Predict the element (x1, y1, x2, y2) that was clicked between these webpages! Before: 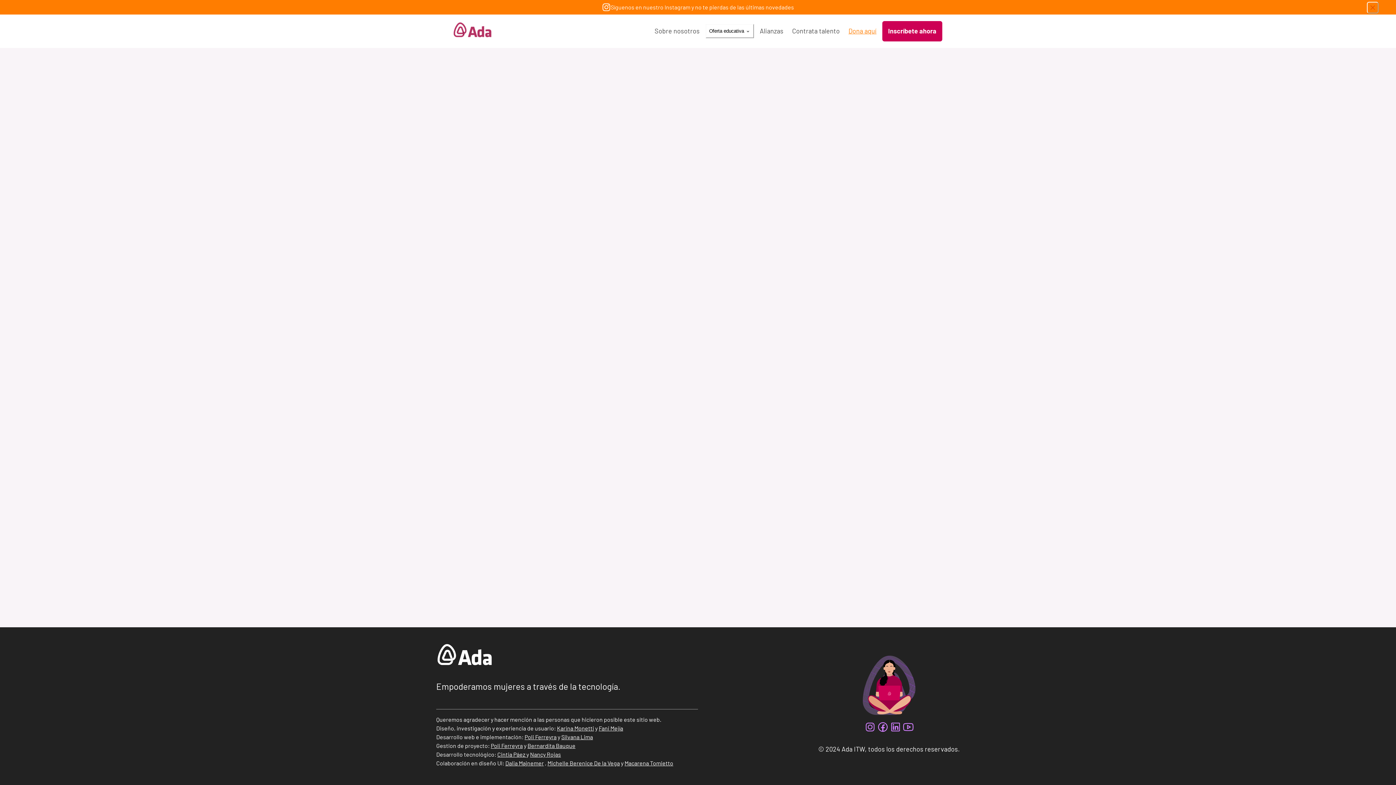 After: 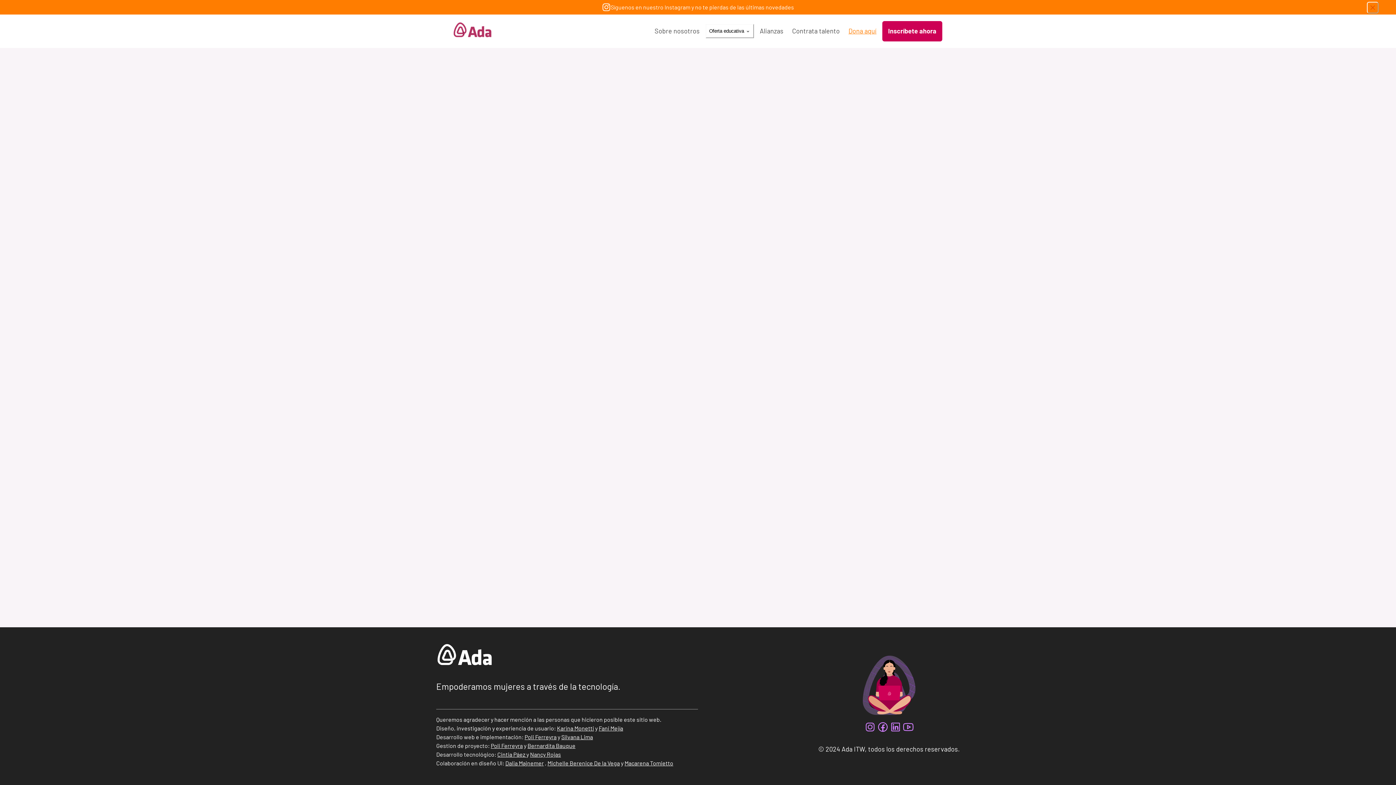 Action: label: Nancy Rojas bbox: (530, 751, 561, 758)